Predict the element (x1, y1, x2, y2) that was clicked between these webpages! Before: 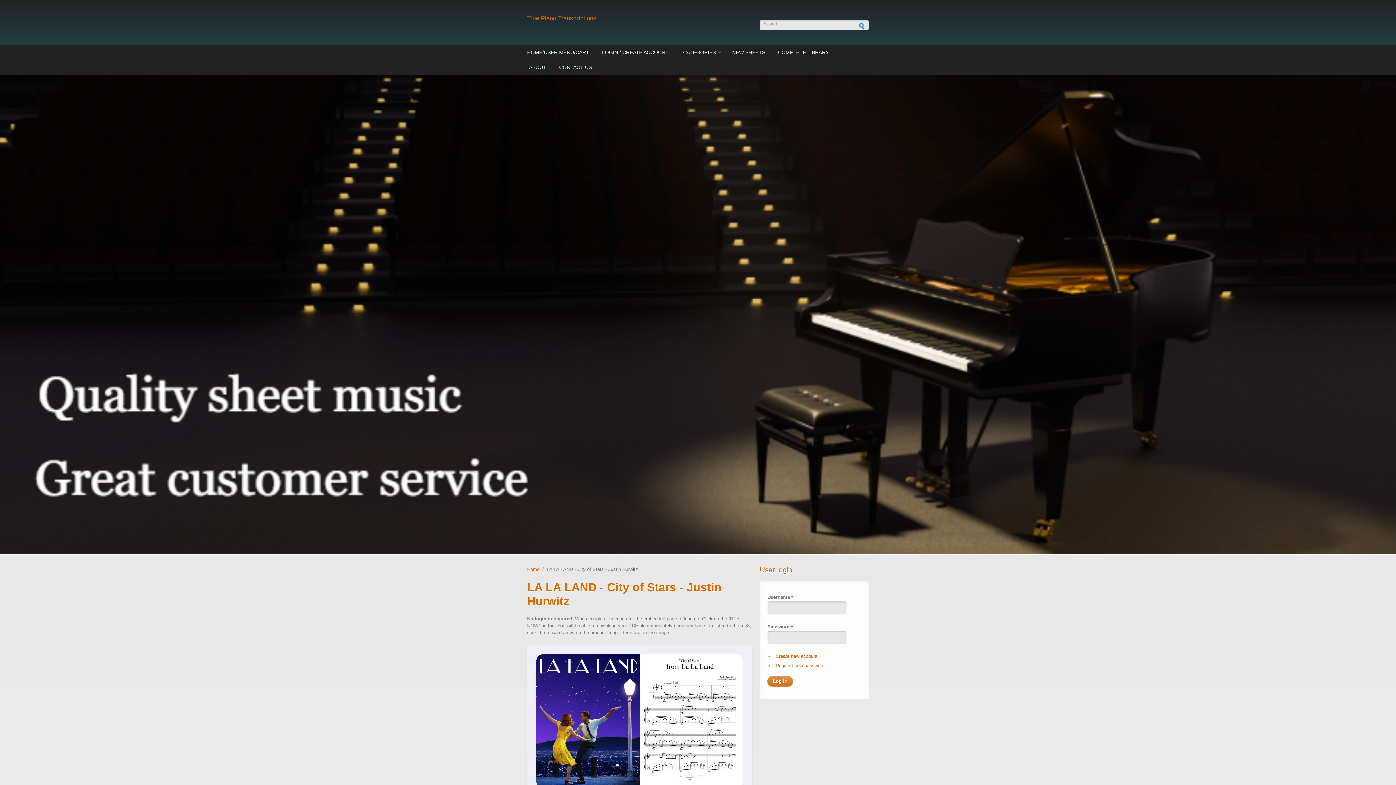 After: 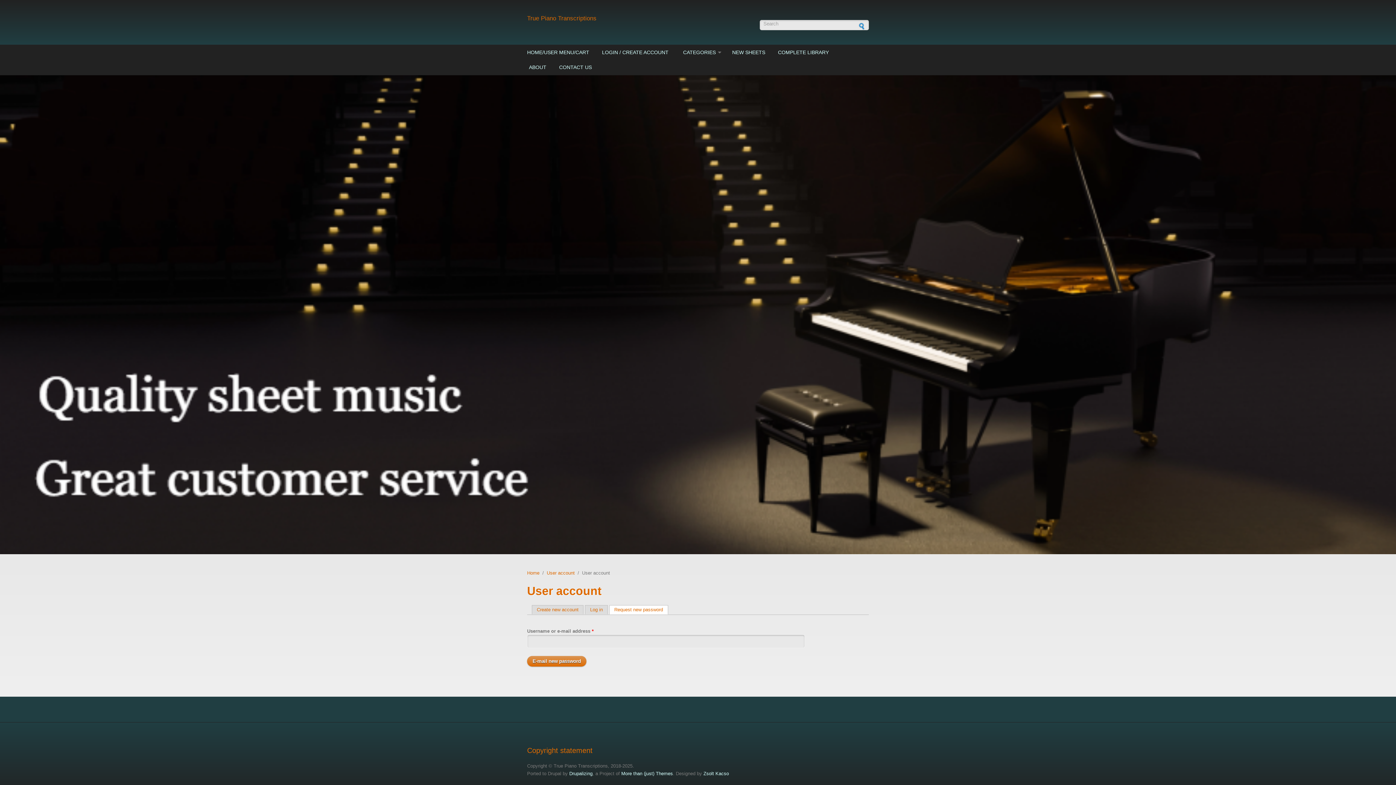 Action: bbox: (775, 663, 824, 668) label: Request new password